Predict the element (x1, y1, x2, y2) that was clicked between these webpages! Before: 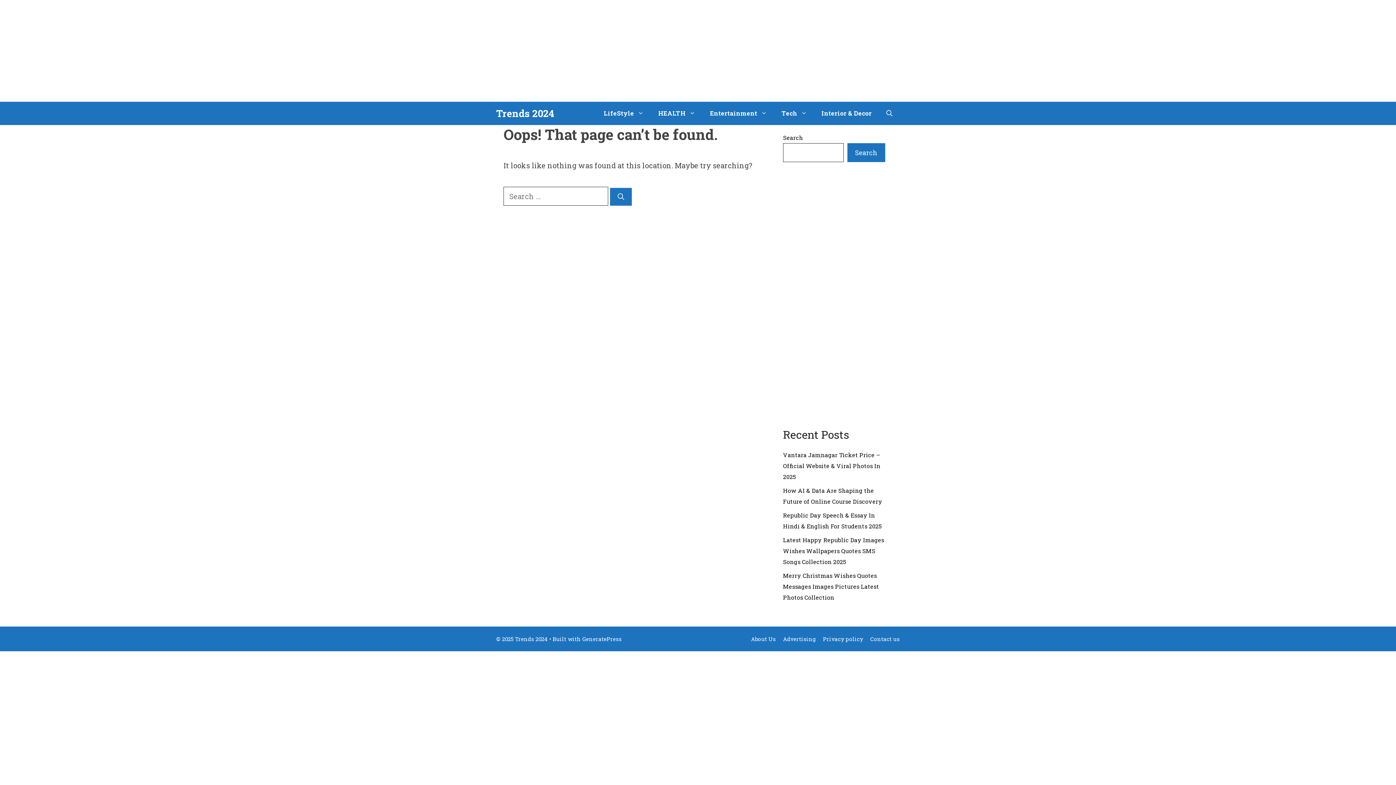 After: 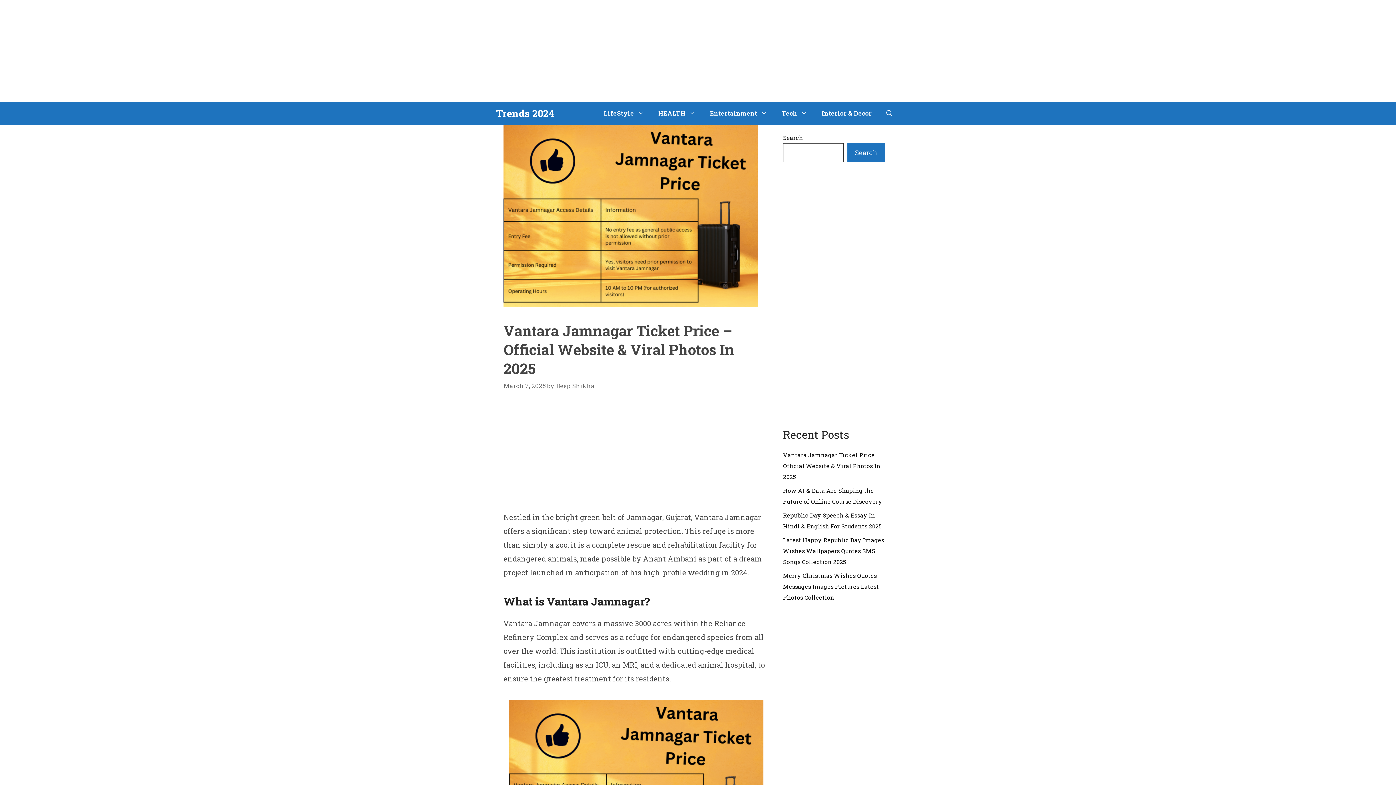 Action: label: Vantara Jamnagar Ticket Price – Official Website & Viral Photos In 2025 bbox: (783, 451, 880, 480)